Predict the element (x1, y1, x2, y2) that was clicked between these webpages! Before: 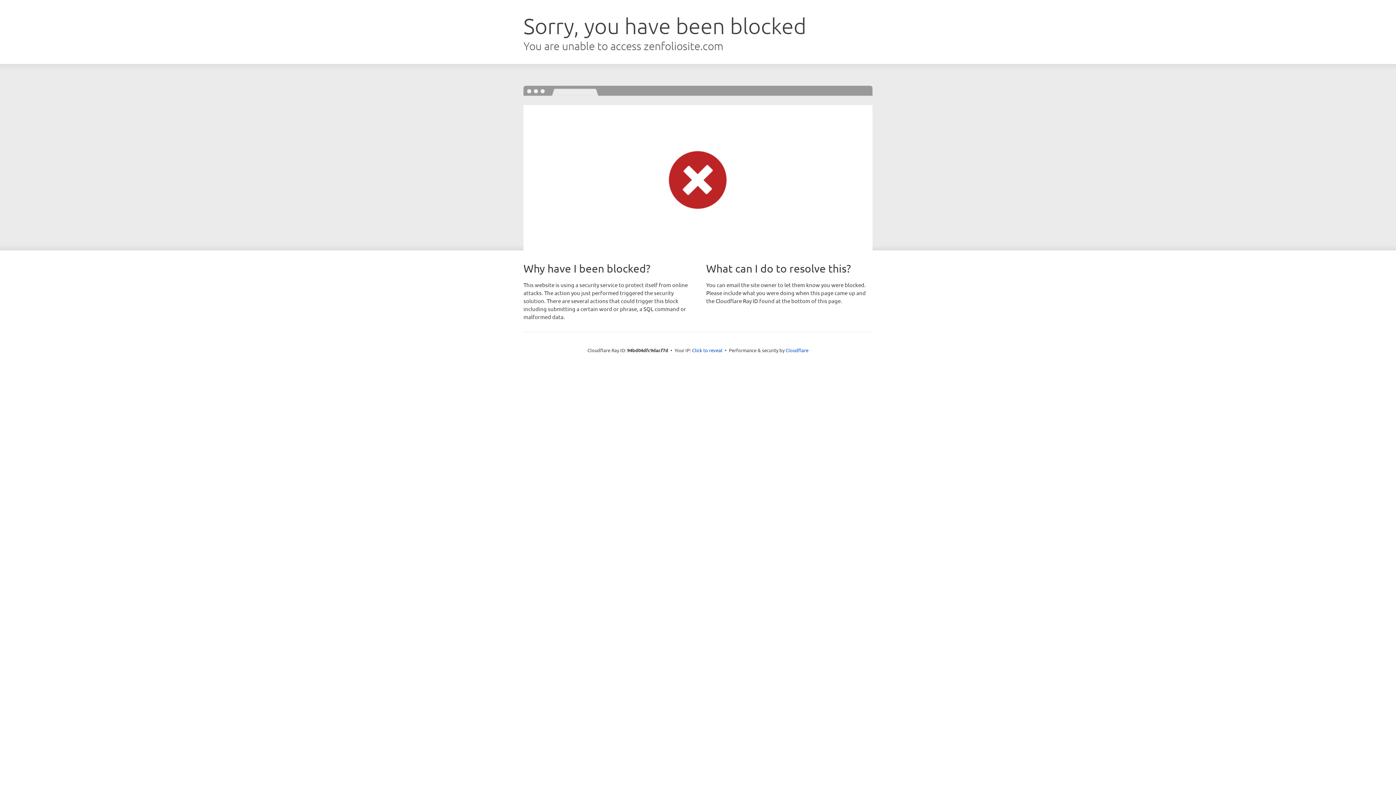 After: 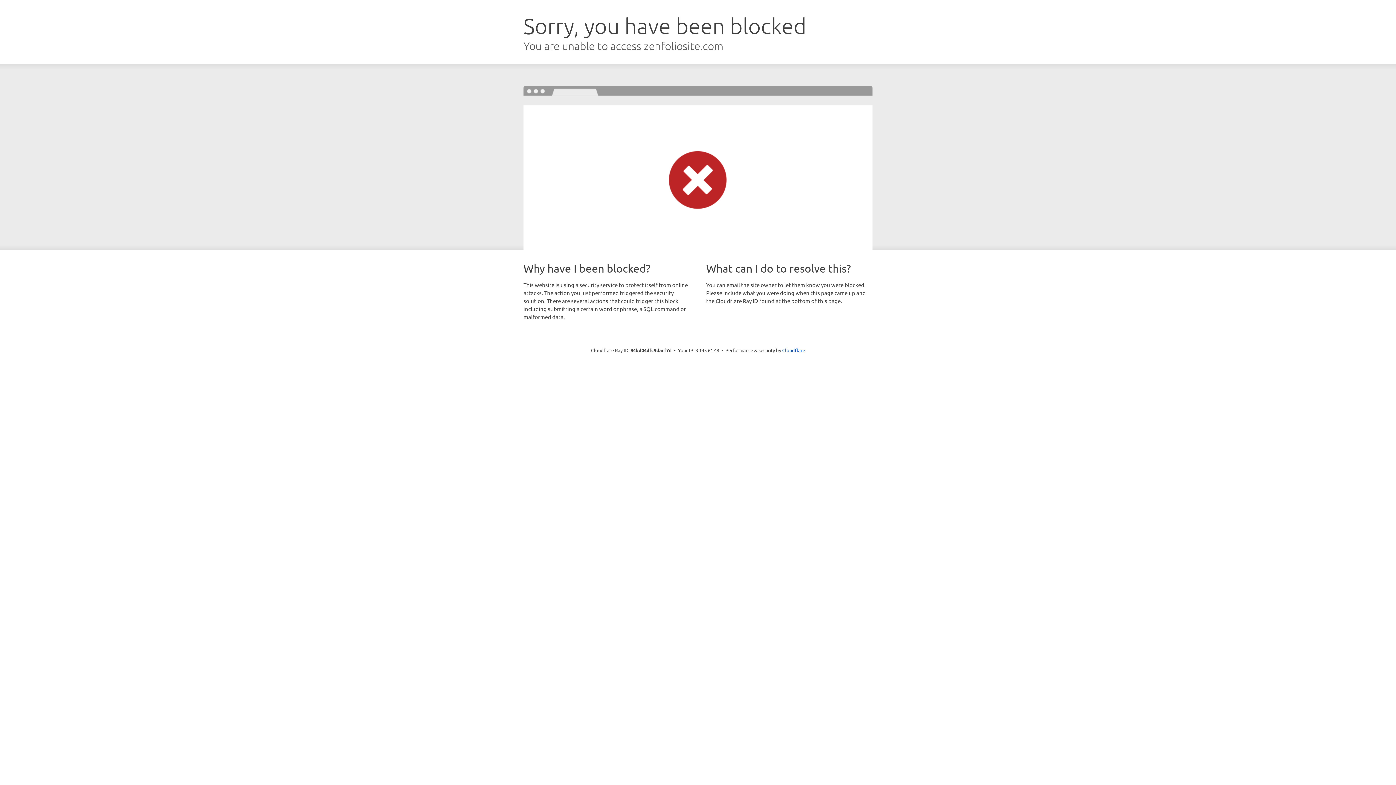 Action: bbox: (692, 346, 722, 353) label: Click to reveal